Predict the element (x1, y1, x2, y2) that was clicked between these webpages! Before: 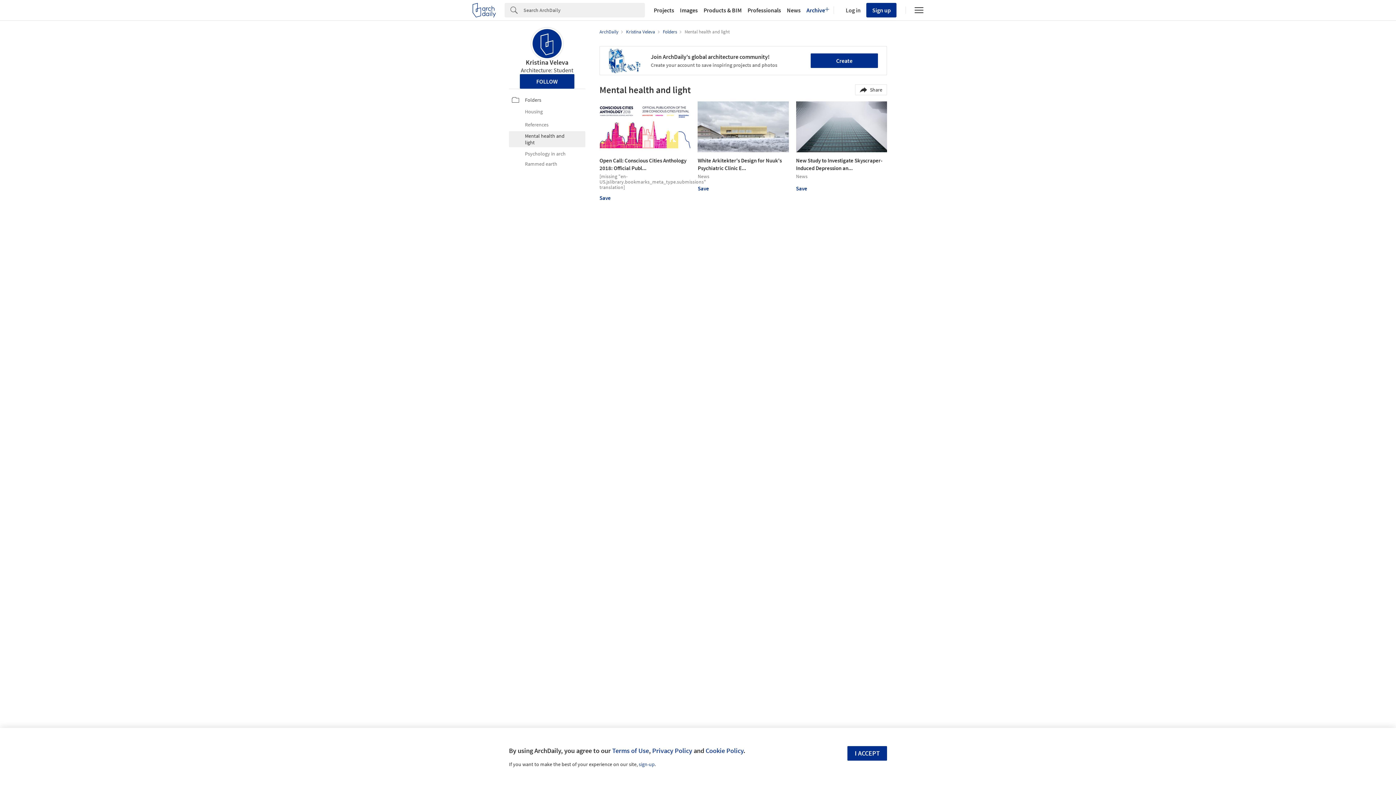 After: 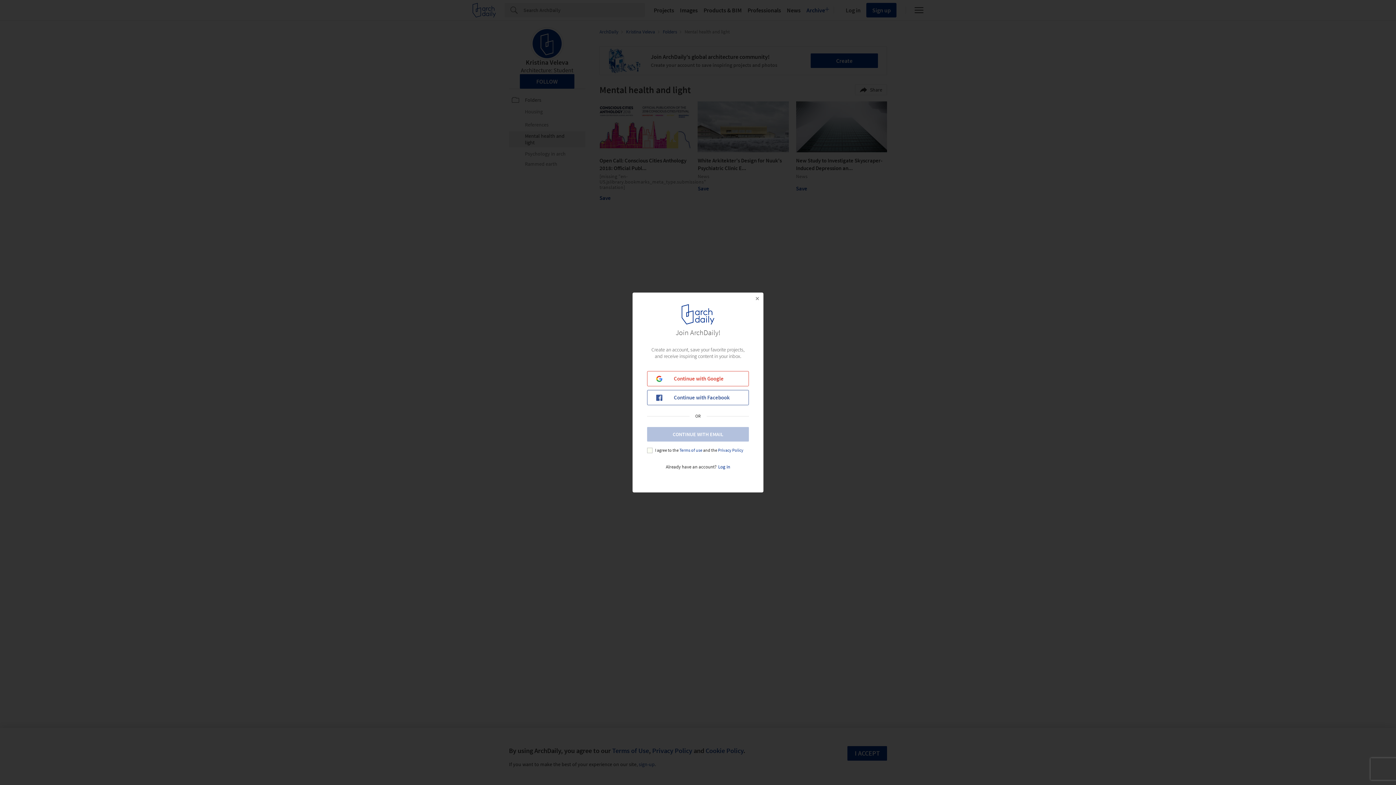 Action: label: FOLLOW bbox: (519, 74, 574, 88)